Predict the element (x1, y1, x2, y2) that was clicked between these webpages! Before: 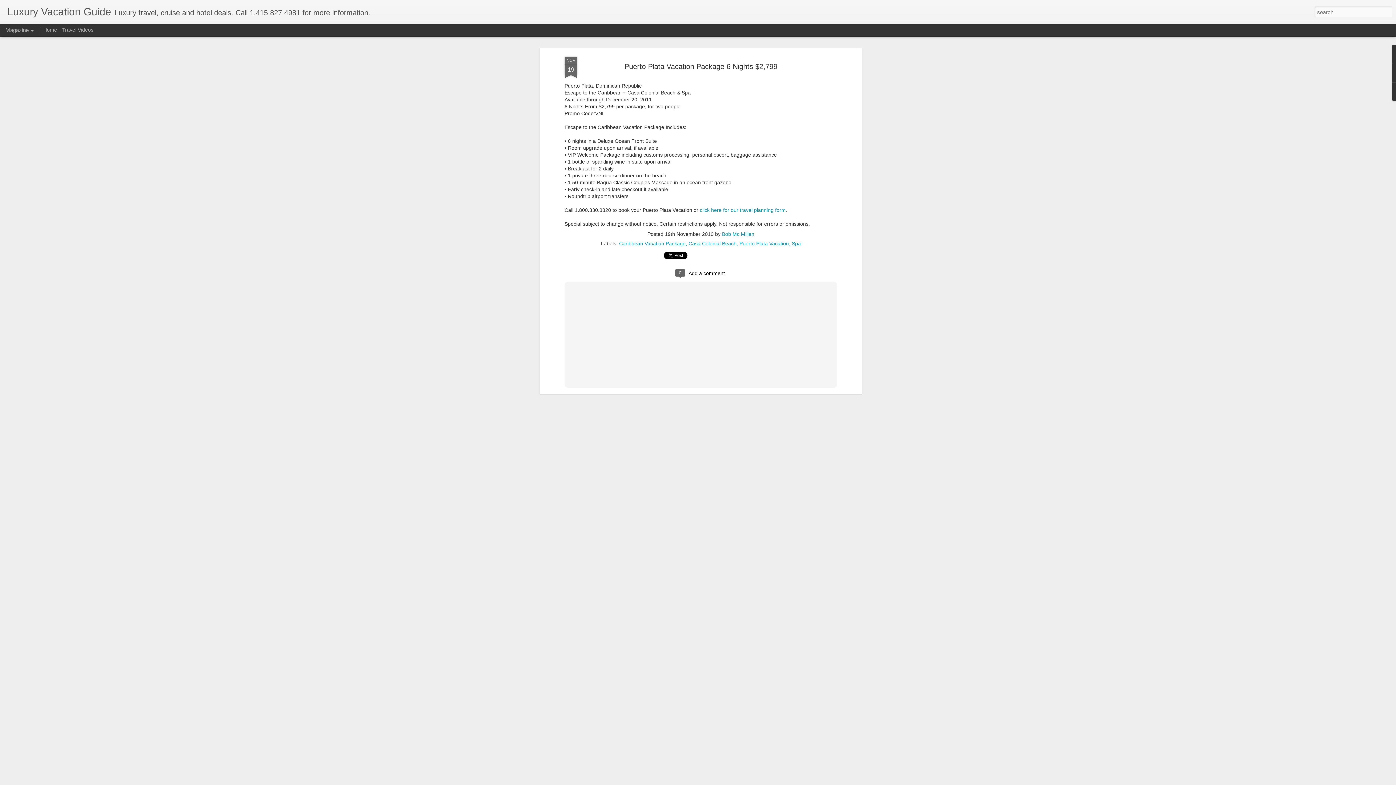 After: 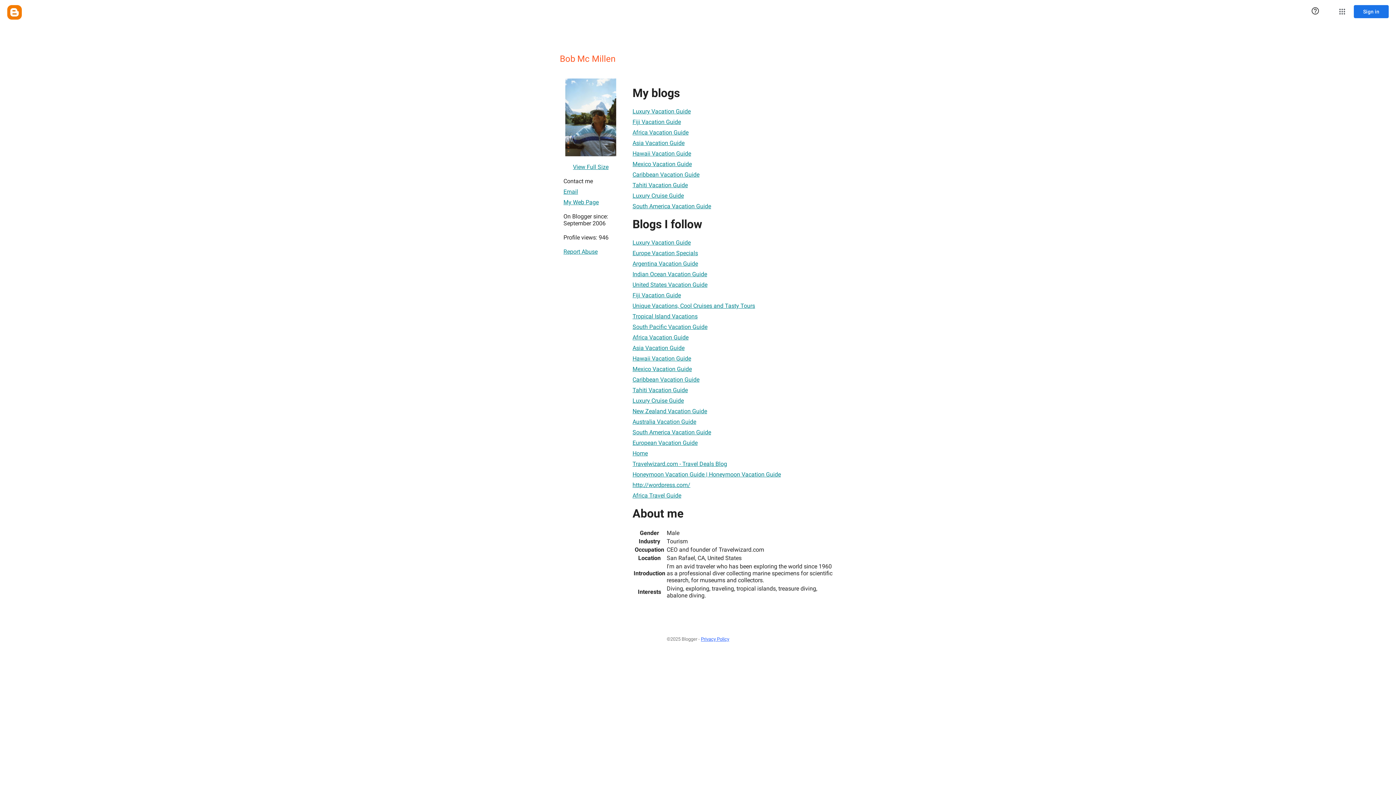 Action: bbox: (722, 231, 754, 237) label: Bob Mc Millen